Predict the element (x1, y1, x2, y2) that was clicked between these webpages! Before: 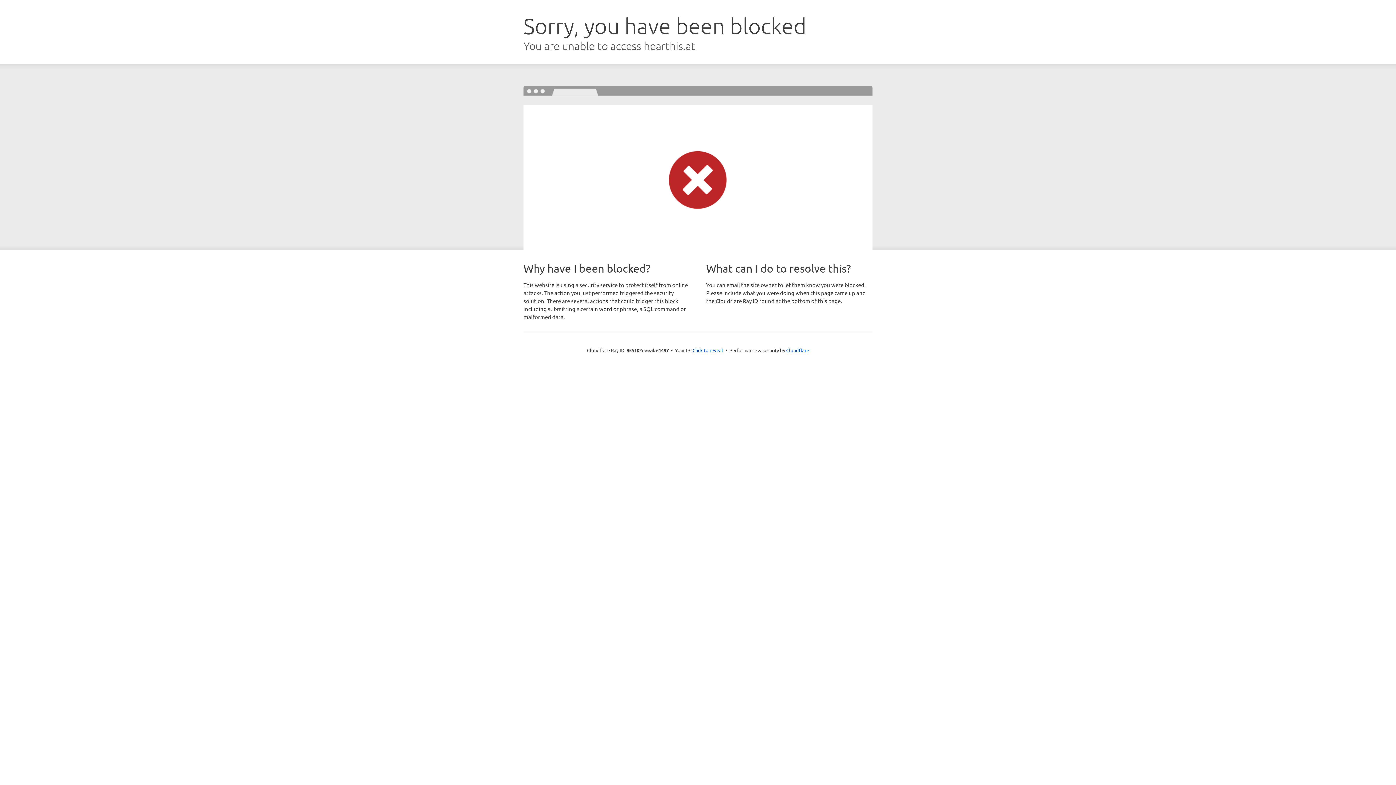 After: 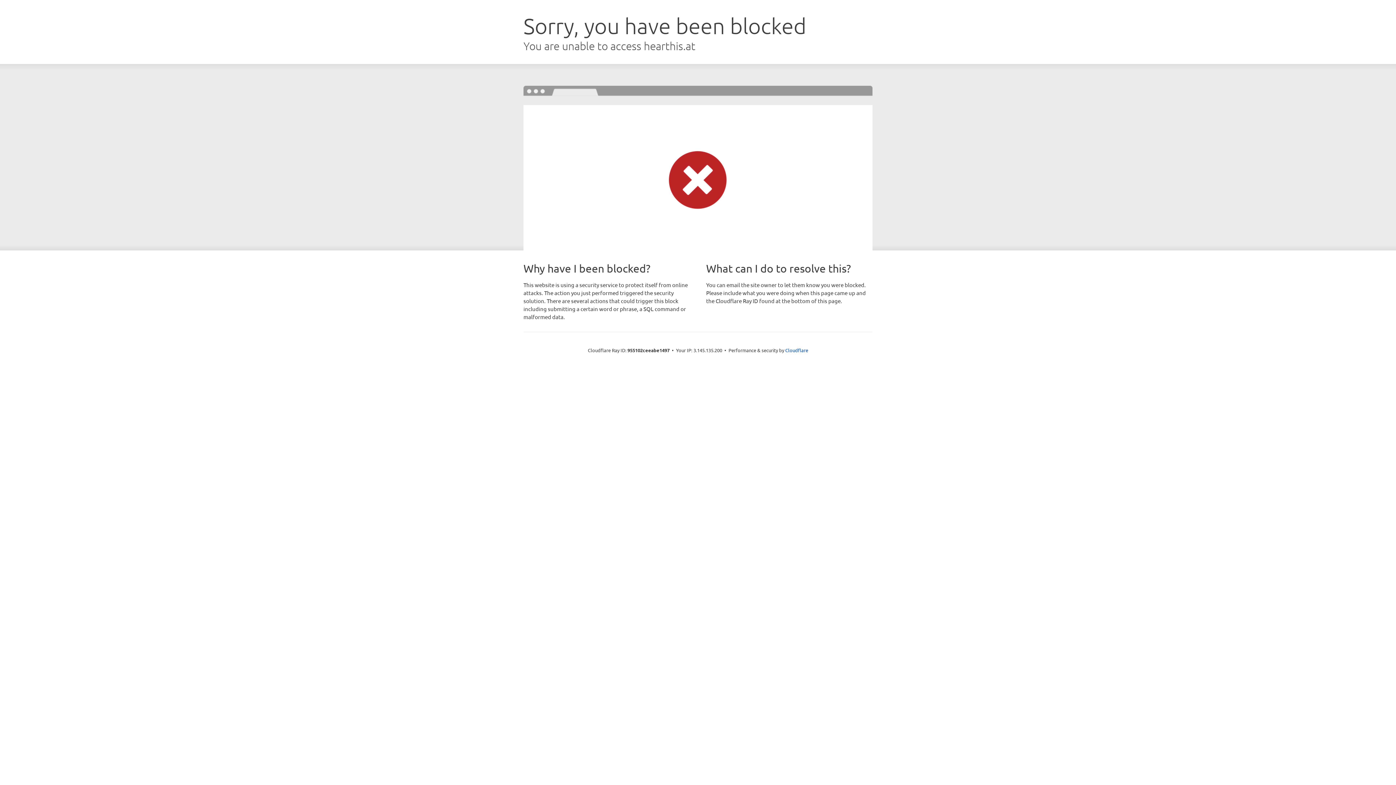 Action: label: Click to reveal bbox: (692, 346, 723, 353)